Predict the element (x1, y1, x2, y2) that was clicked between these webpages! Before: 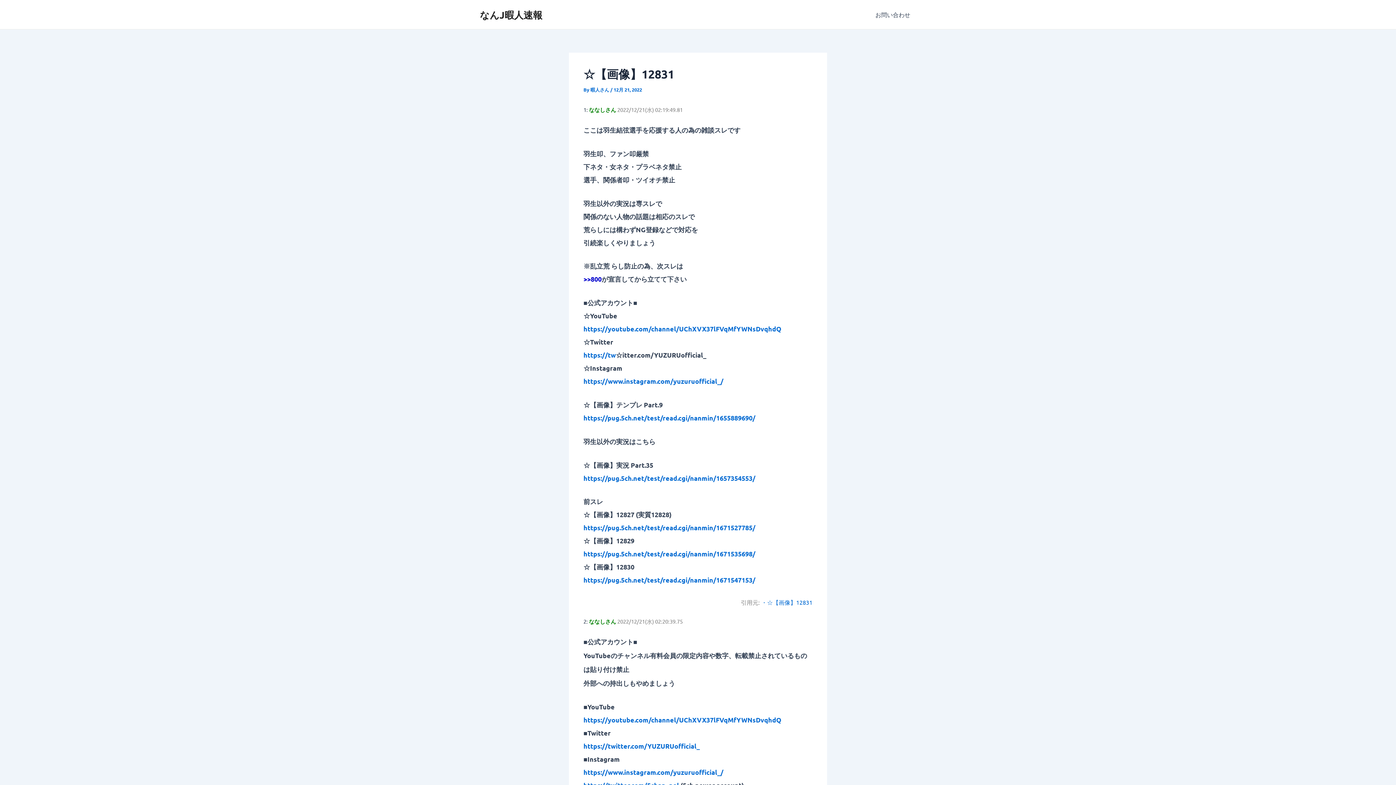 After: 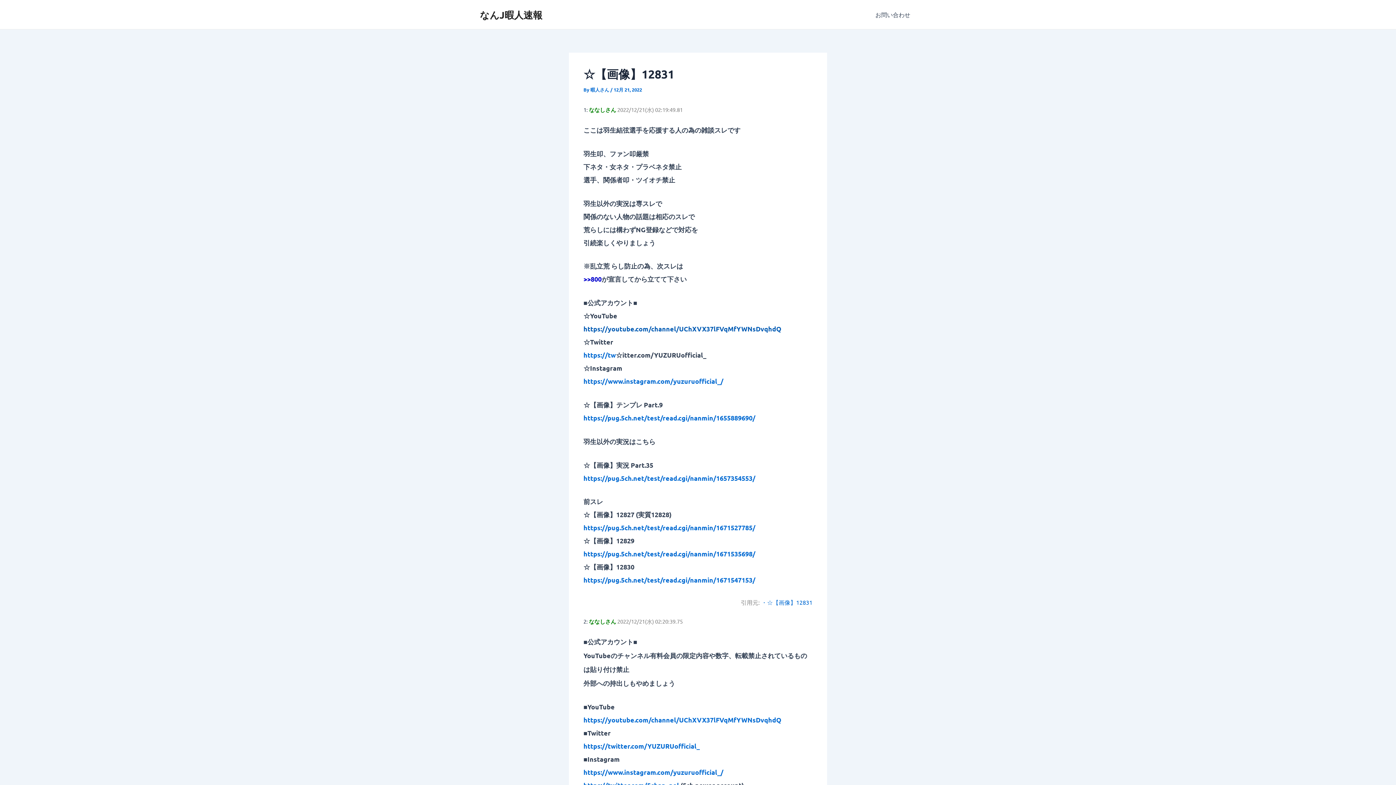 Action: bbox: (583, 324, 781, 333) label: https://youtube.com/channel/UChXVX37lFVqMfYWNsDvqhdQ